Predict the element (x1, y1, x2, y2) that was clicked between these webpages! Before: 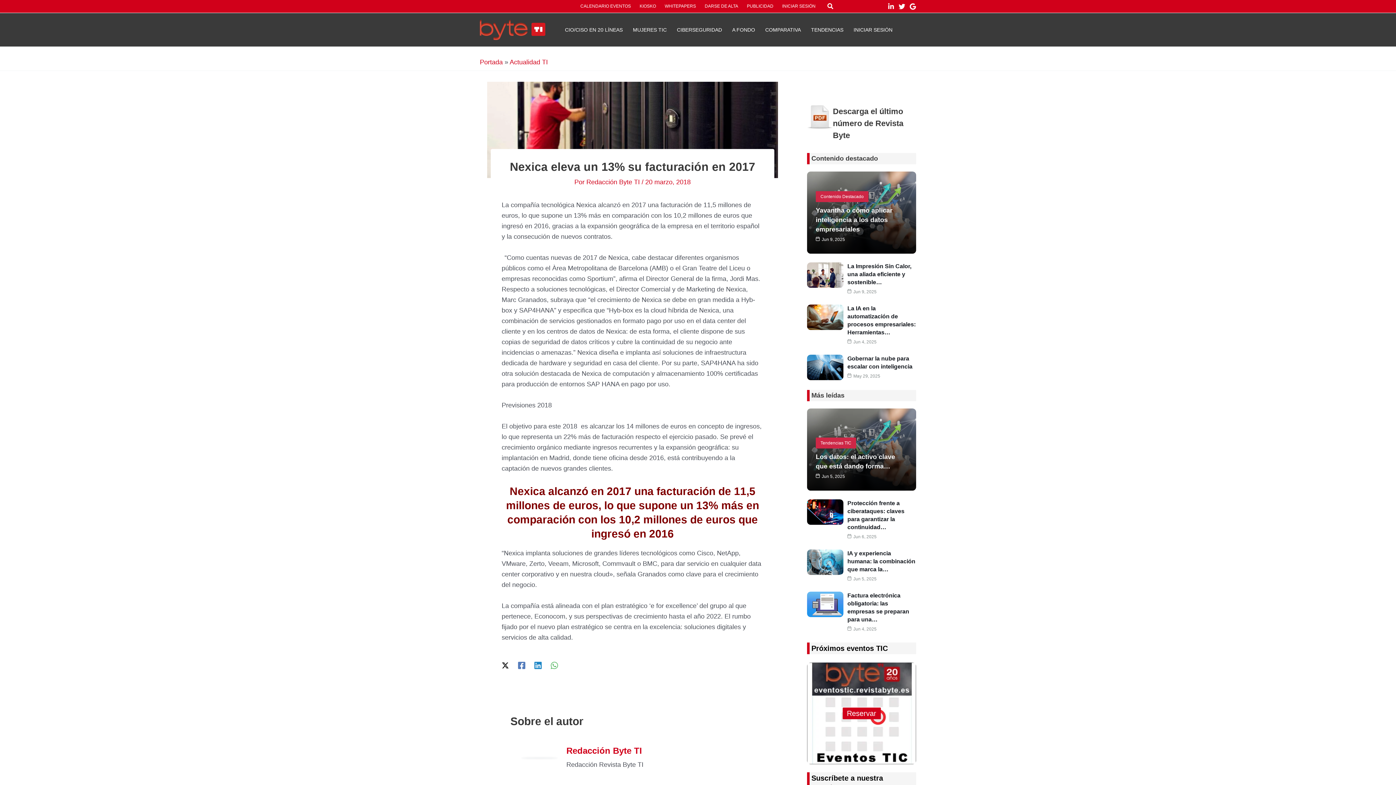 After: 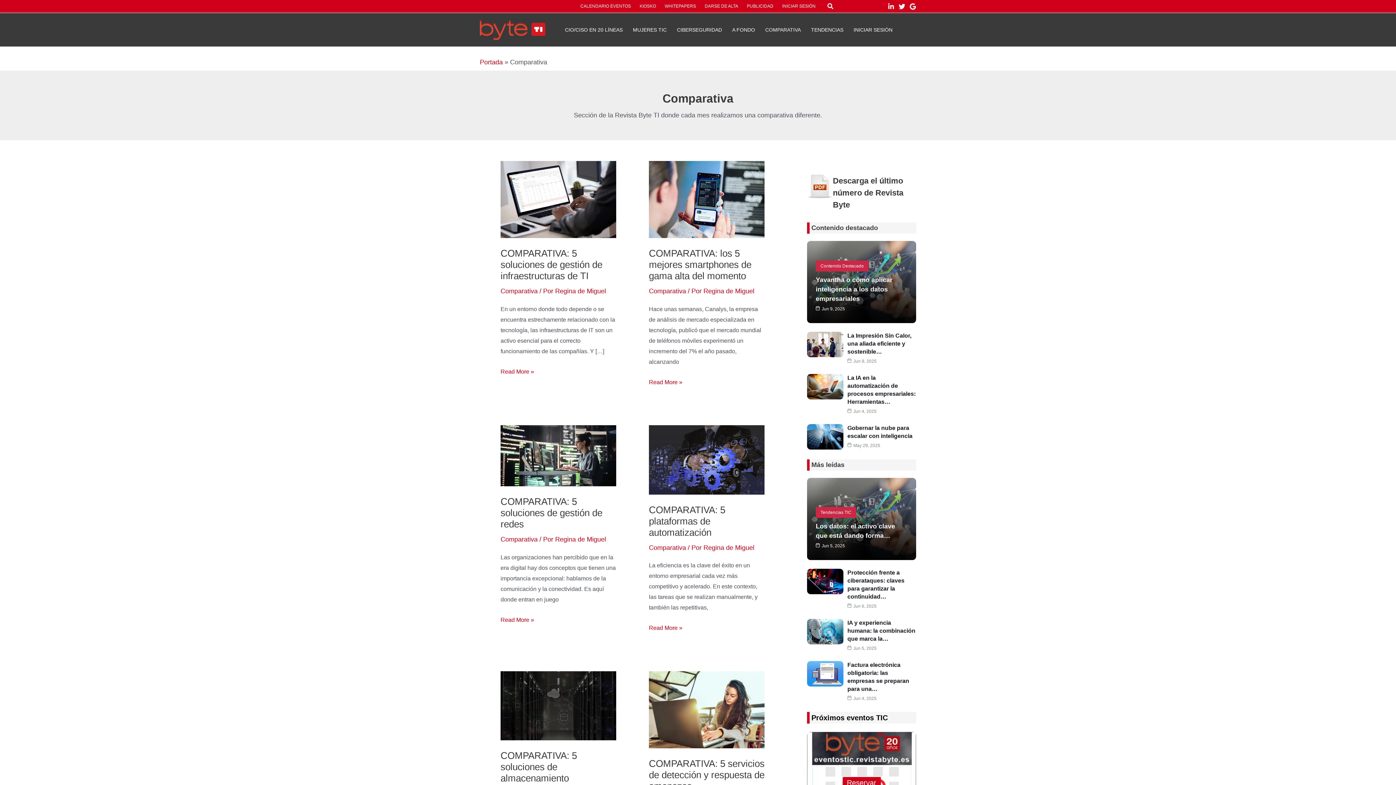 Action: bbox: (760, 18, 806, 40) label: COMPARATIVA